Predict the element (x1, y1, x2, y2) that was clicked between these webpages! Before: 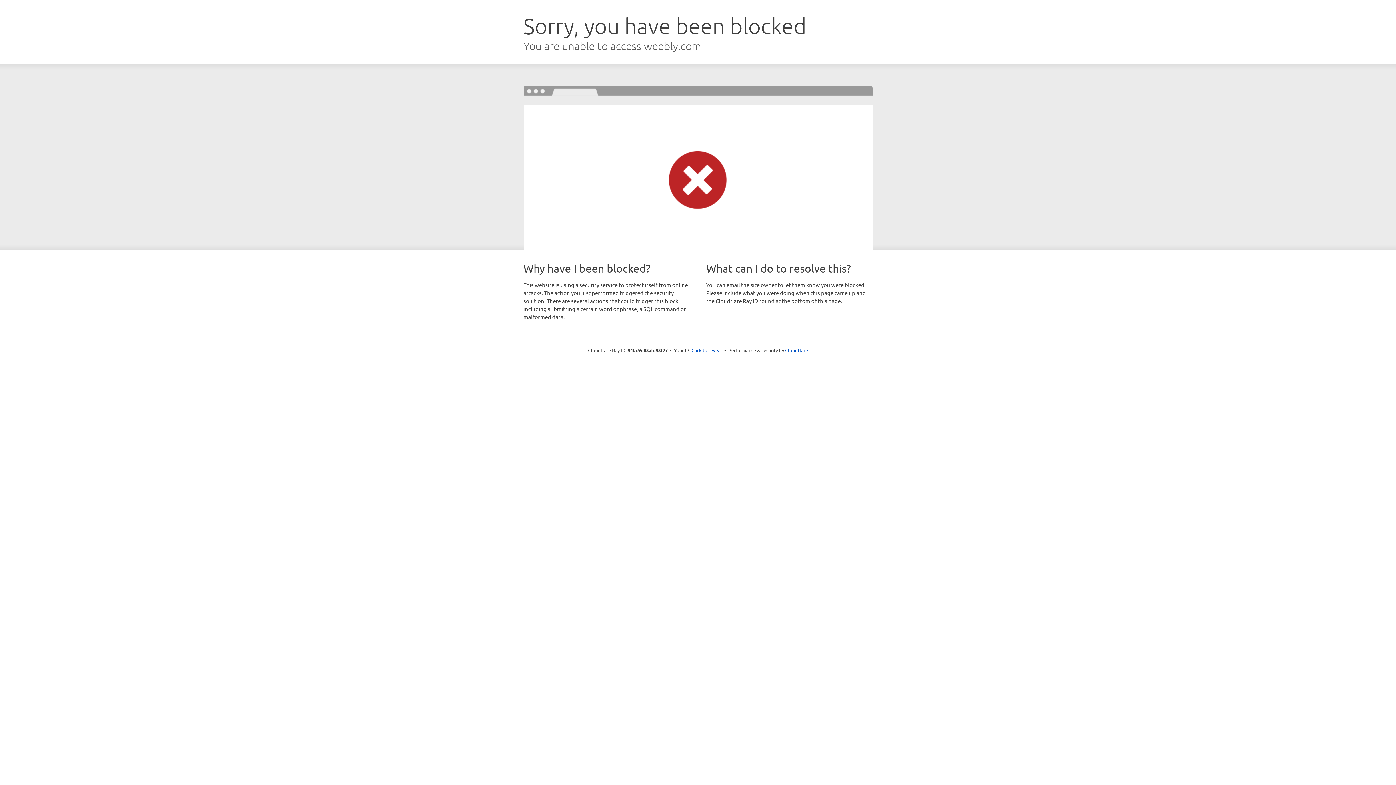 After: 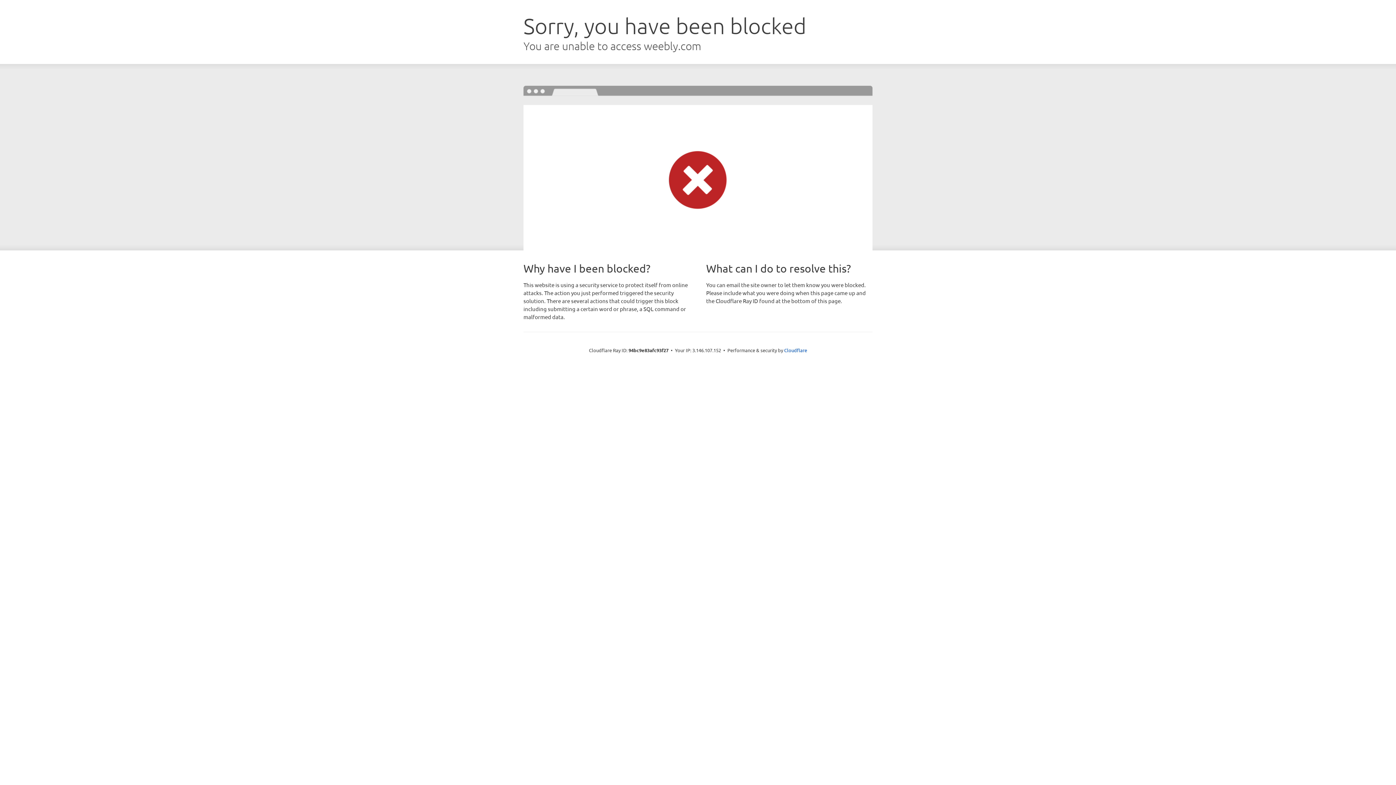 Action: bbox: (691, 346, 722, 353) label: Click to reveal